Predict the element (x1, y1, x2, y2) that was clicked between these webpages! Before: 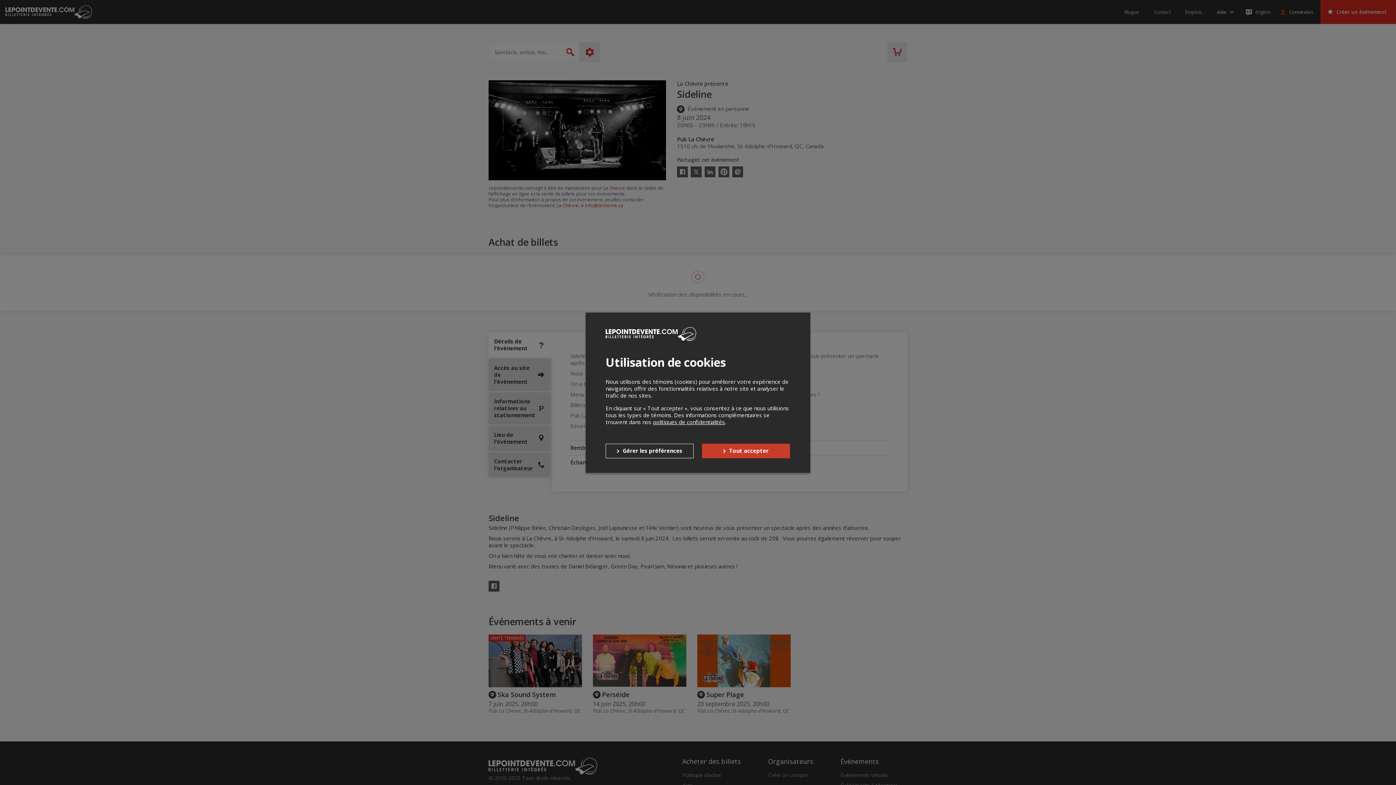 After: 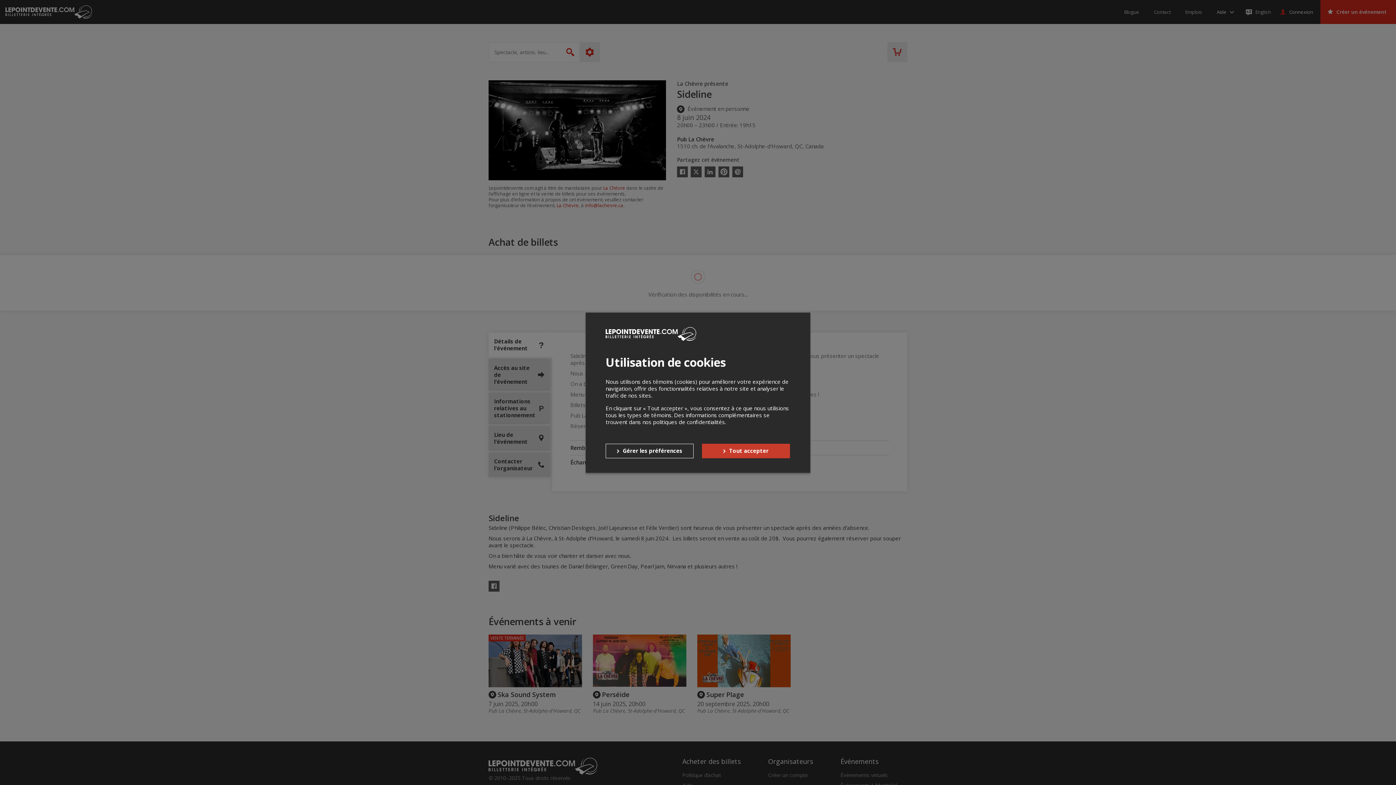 Action: label: politiques de confidentialités bbox: (653, 418, 725, 425)